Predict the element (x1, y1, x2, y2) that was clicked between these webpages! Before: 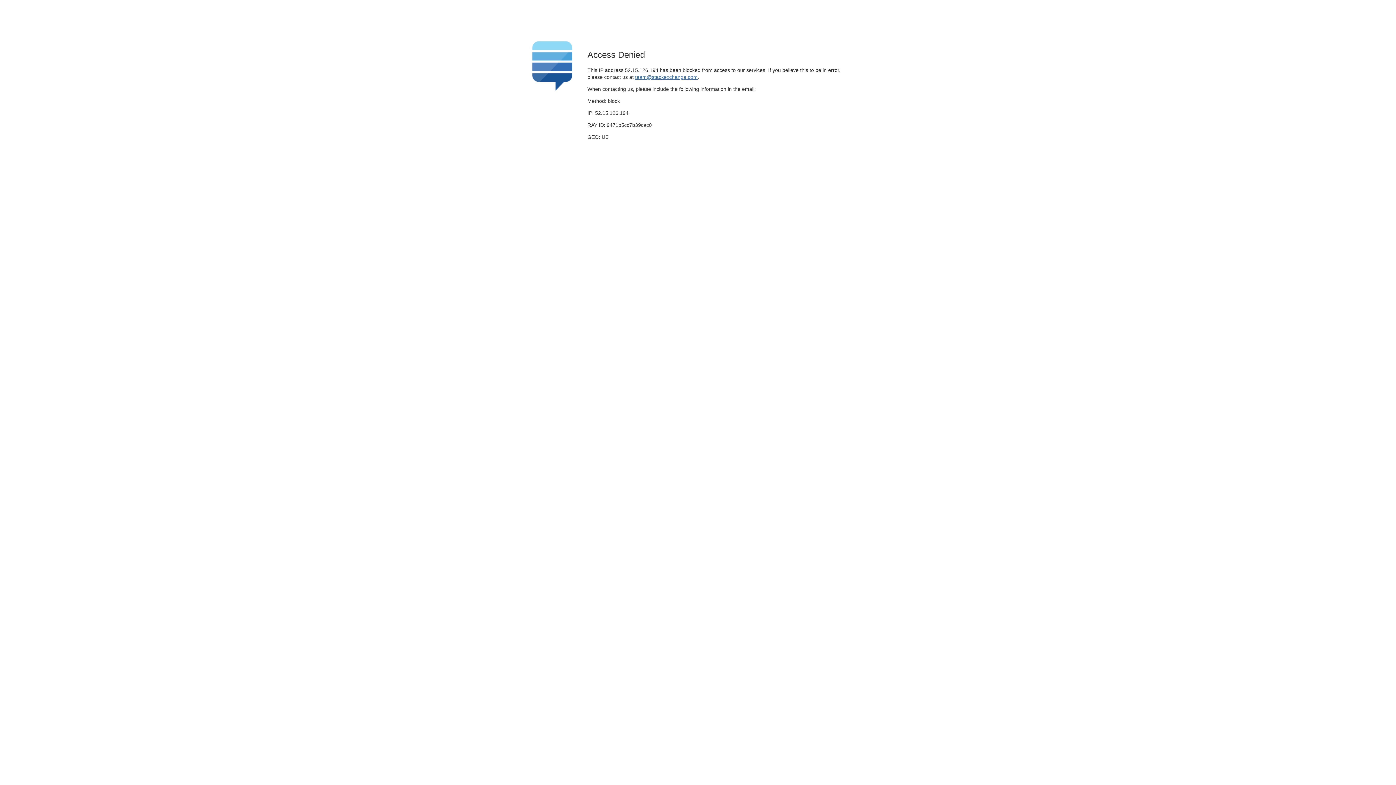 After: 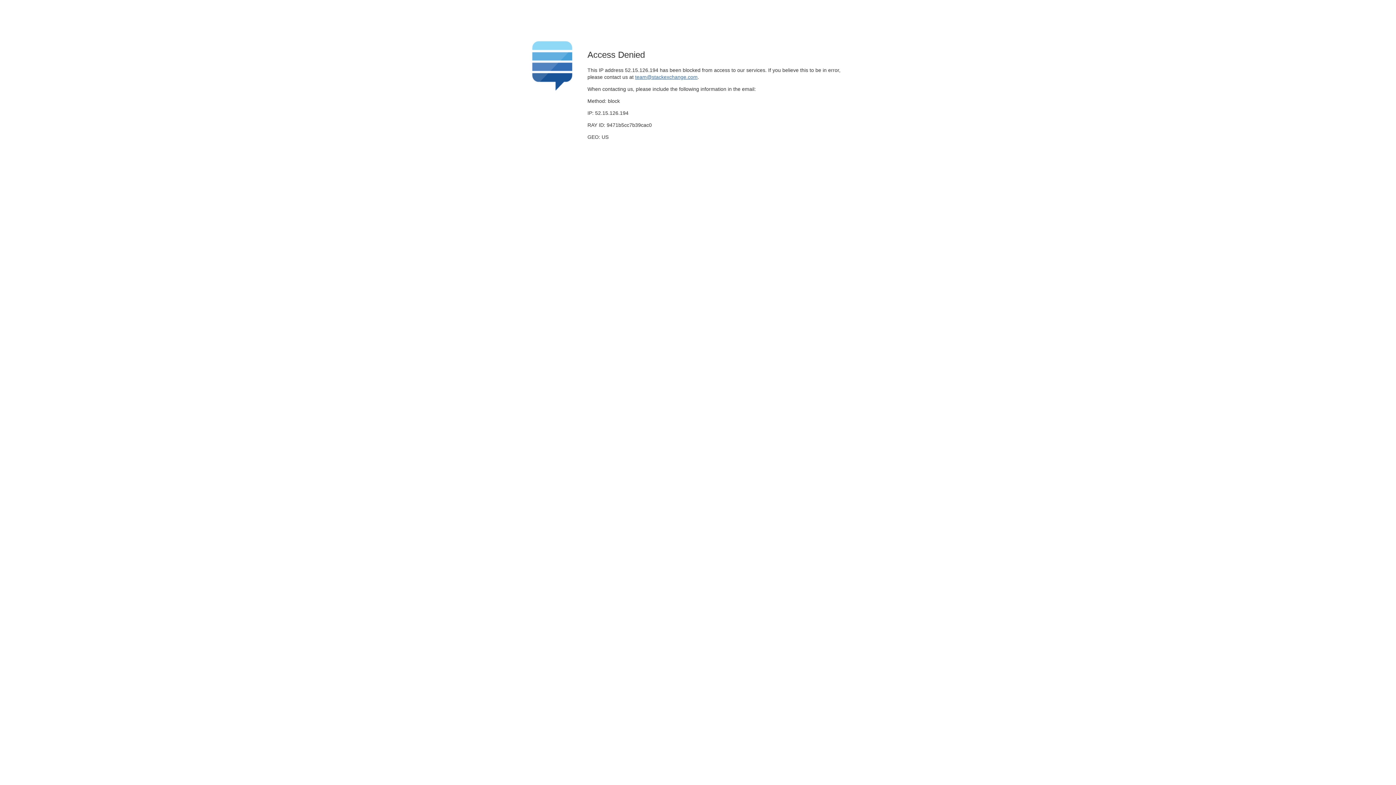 Action: bbox: (635, 74, 697, 79) label: team@stackexchange.com